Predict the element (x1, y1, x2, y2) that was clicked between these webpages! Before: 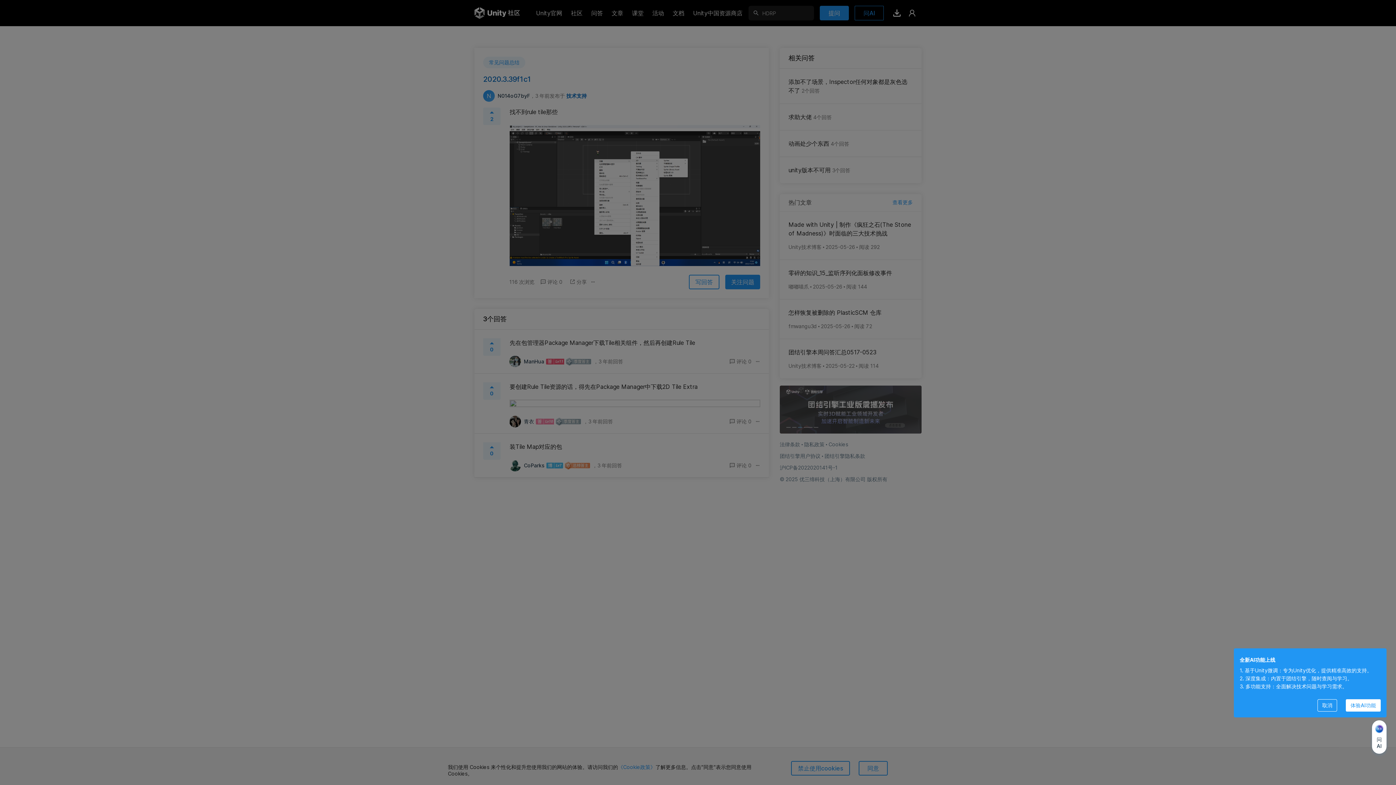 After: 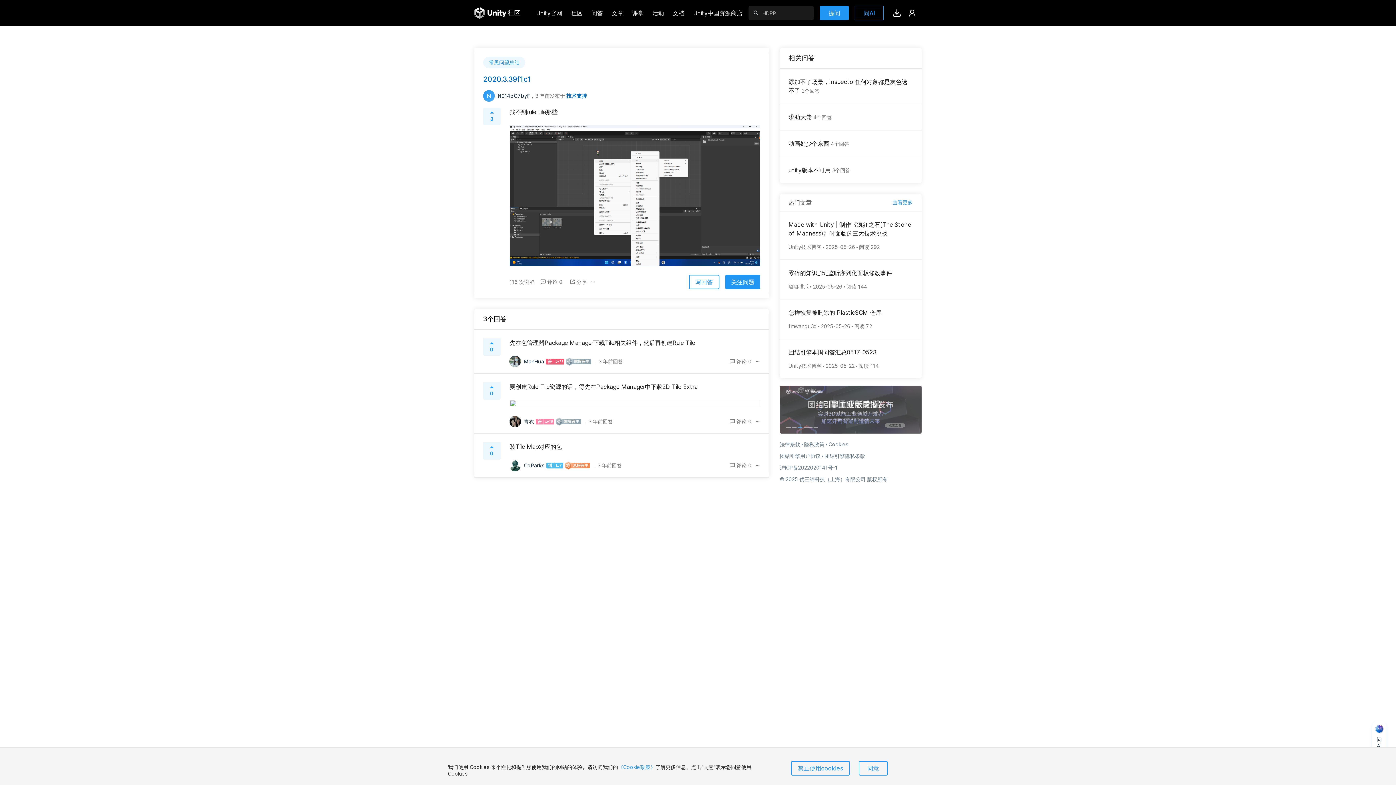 Action: bbox: (1317, 699, 1337, 712) label: 取消